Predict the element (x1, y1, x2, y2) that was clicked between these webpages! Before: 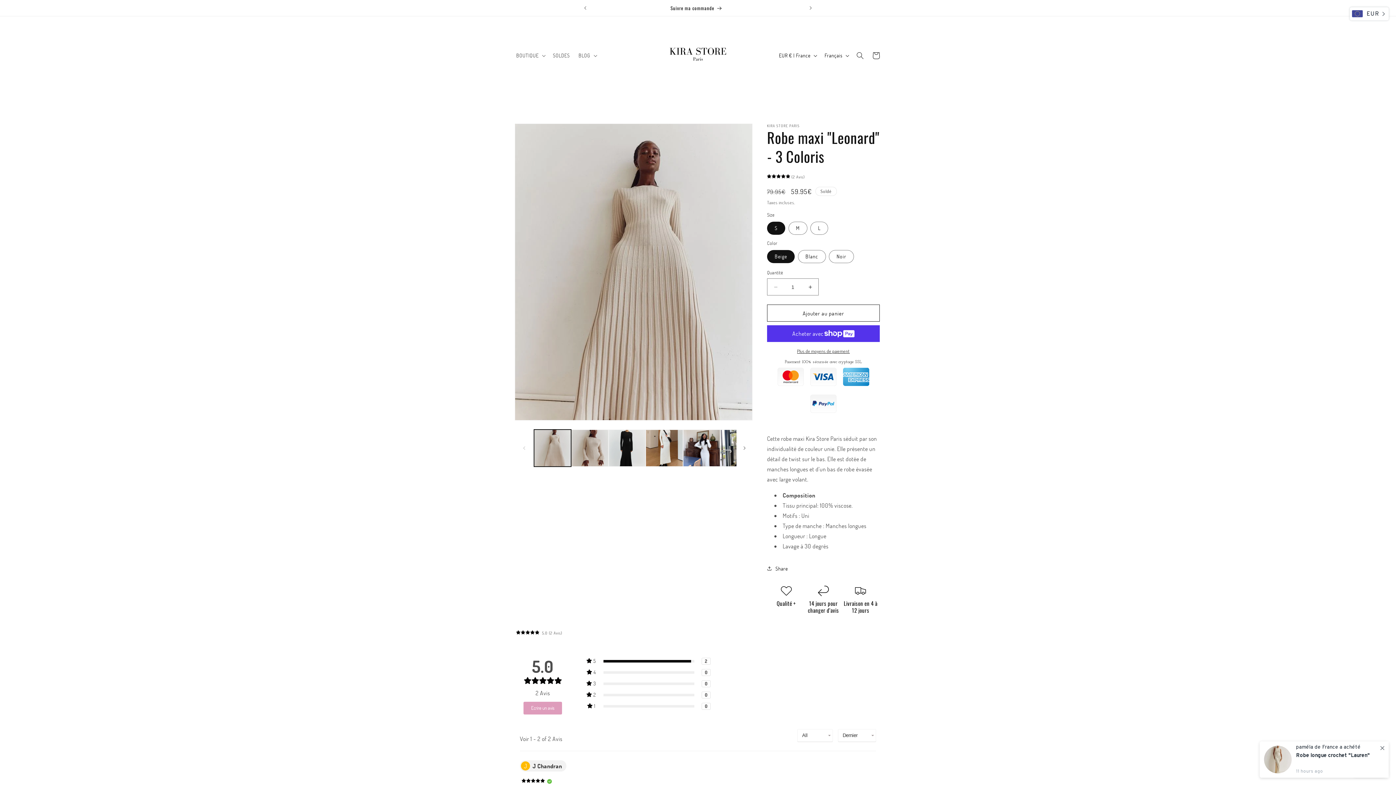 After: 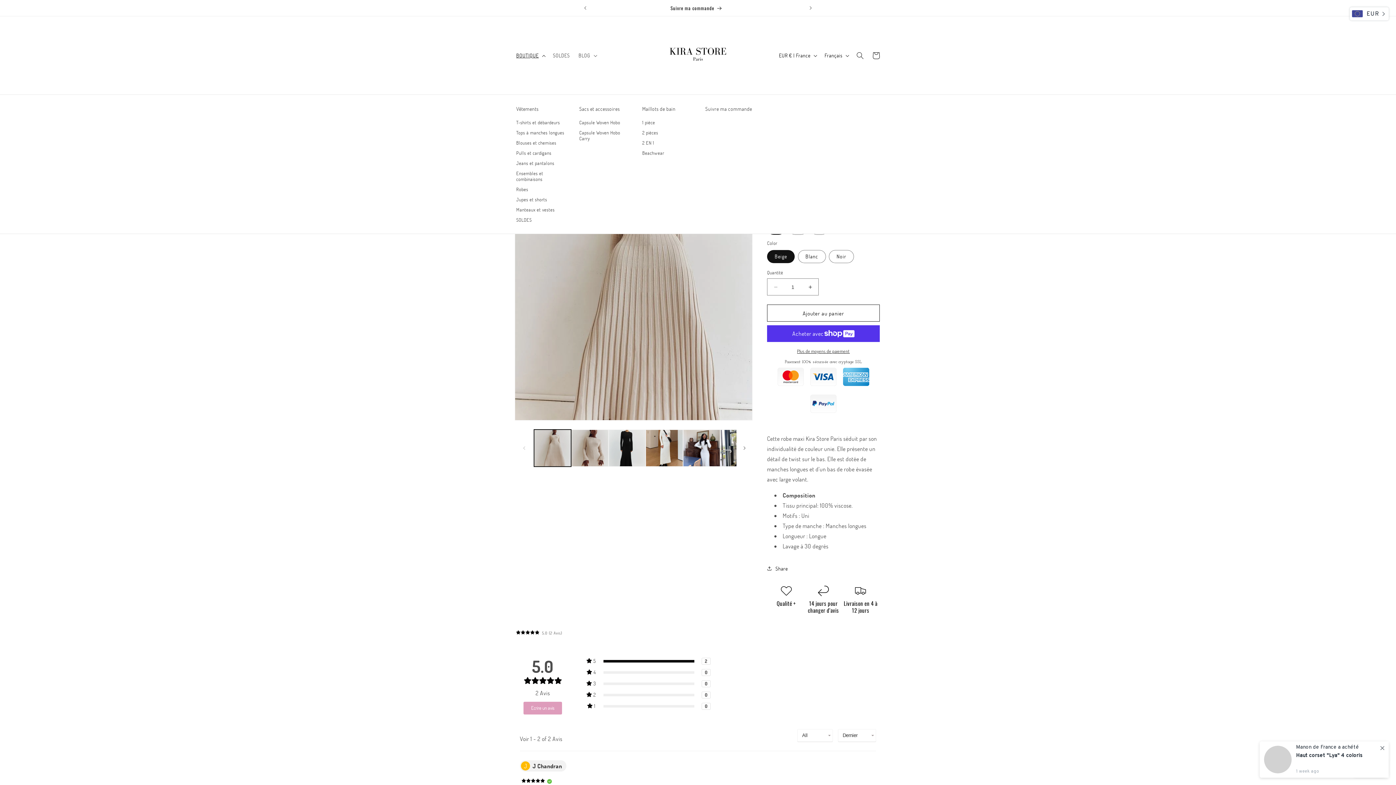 Action: bbox: (512, 47, 548, 63) label: BOUTIQUE